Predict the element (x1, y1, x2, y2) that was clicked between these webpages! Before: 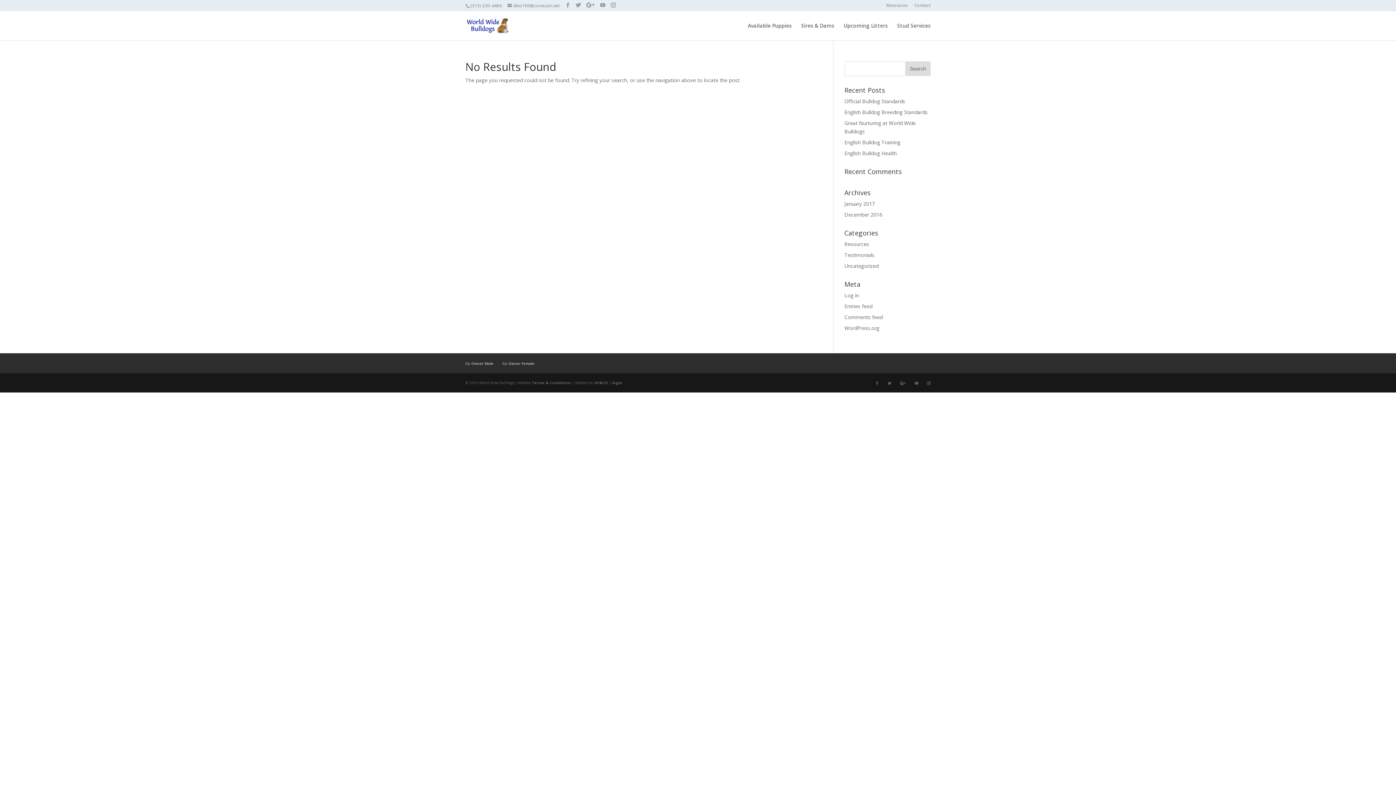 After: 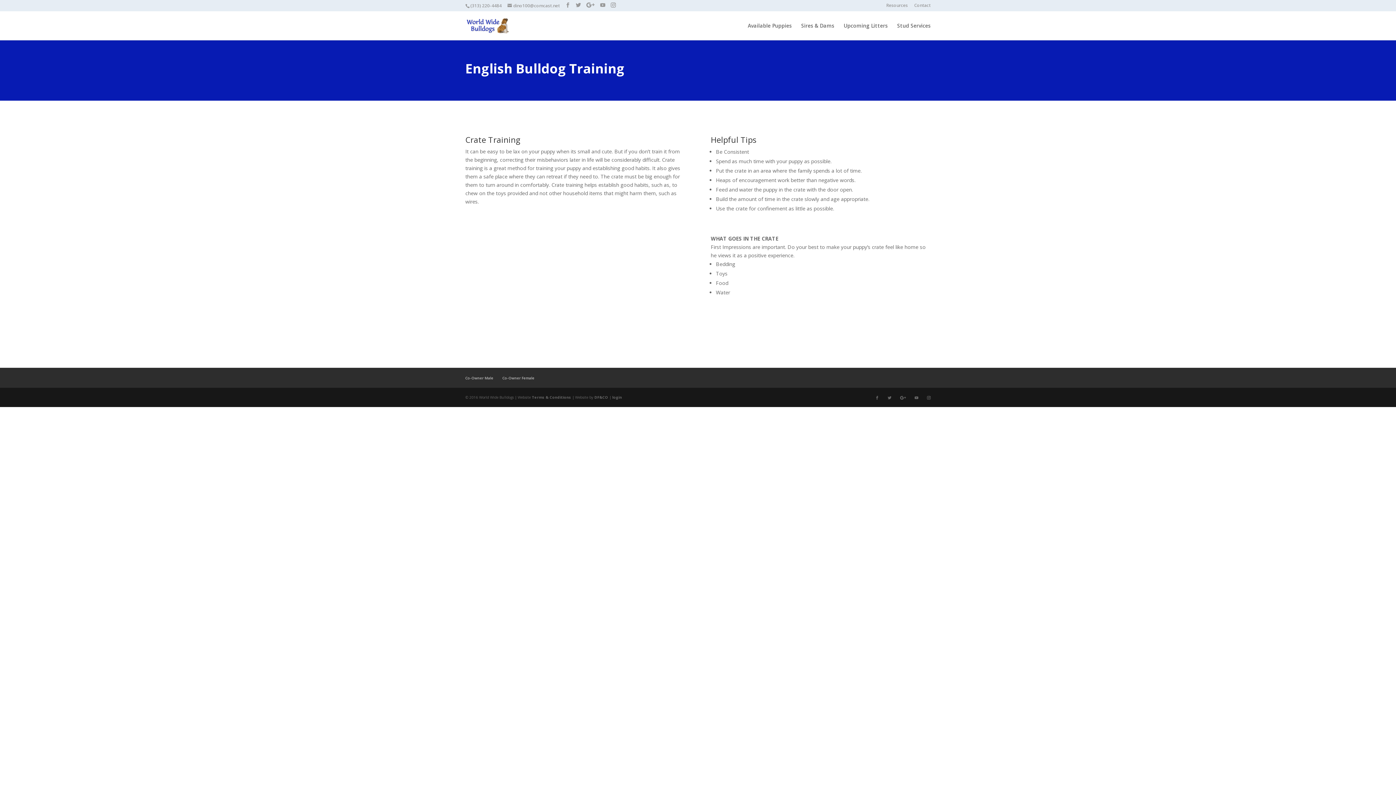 Action: bbox: (844, 138, 900, 145) label: English Bulldog Training